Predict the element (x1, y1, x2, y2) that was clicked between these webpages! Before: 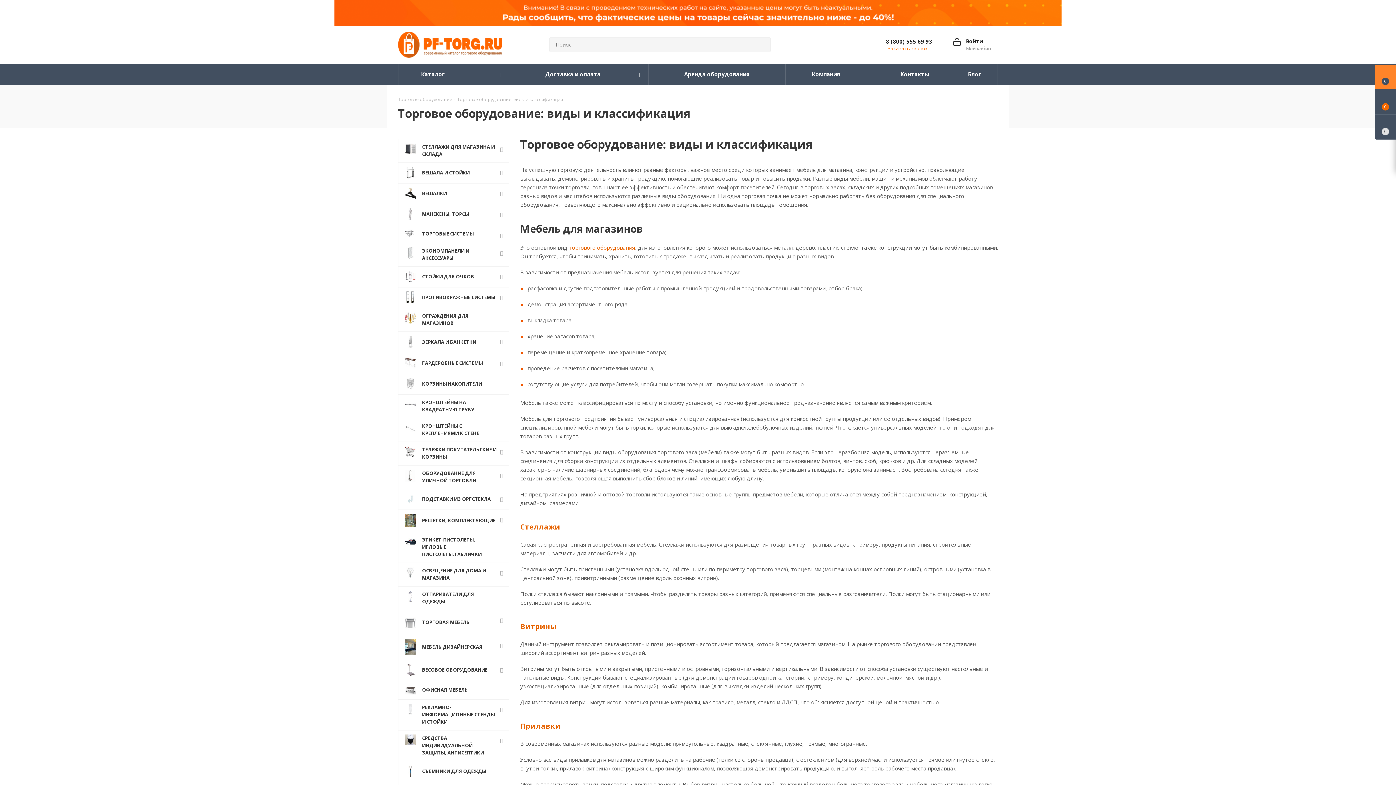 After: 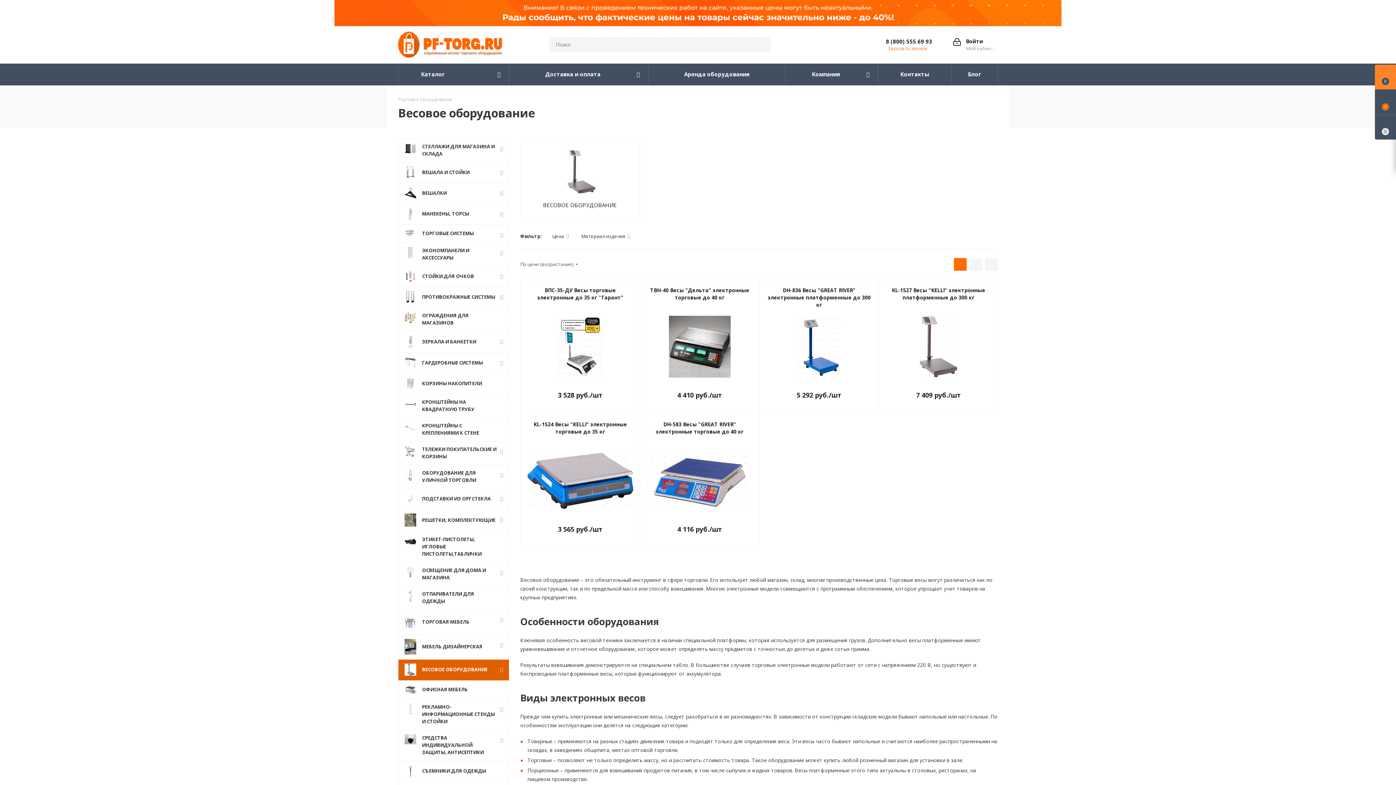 Action: bbox: (398, 660, 509, 681) label: 	ВЕСОВОЕ ОБОРУДОВАНИЕ